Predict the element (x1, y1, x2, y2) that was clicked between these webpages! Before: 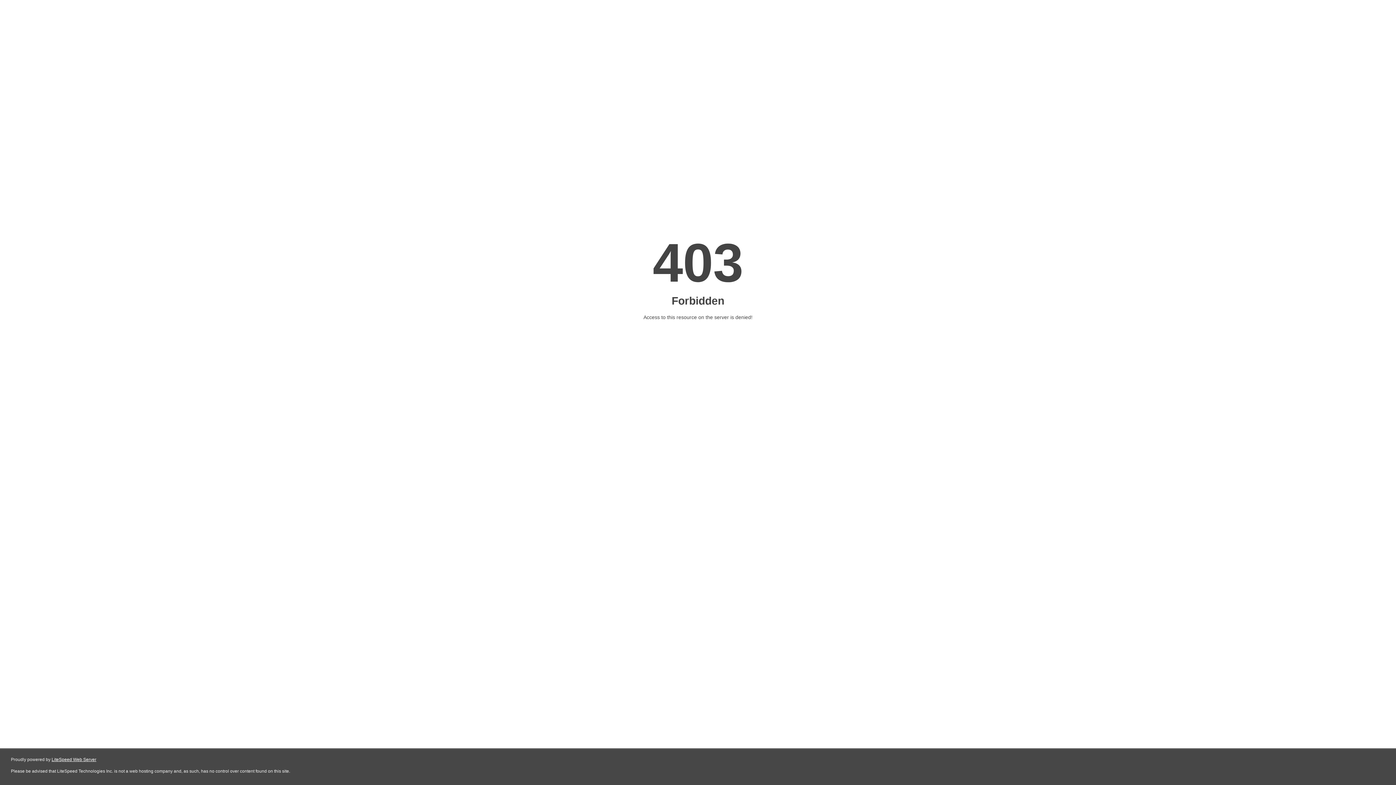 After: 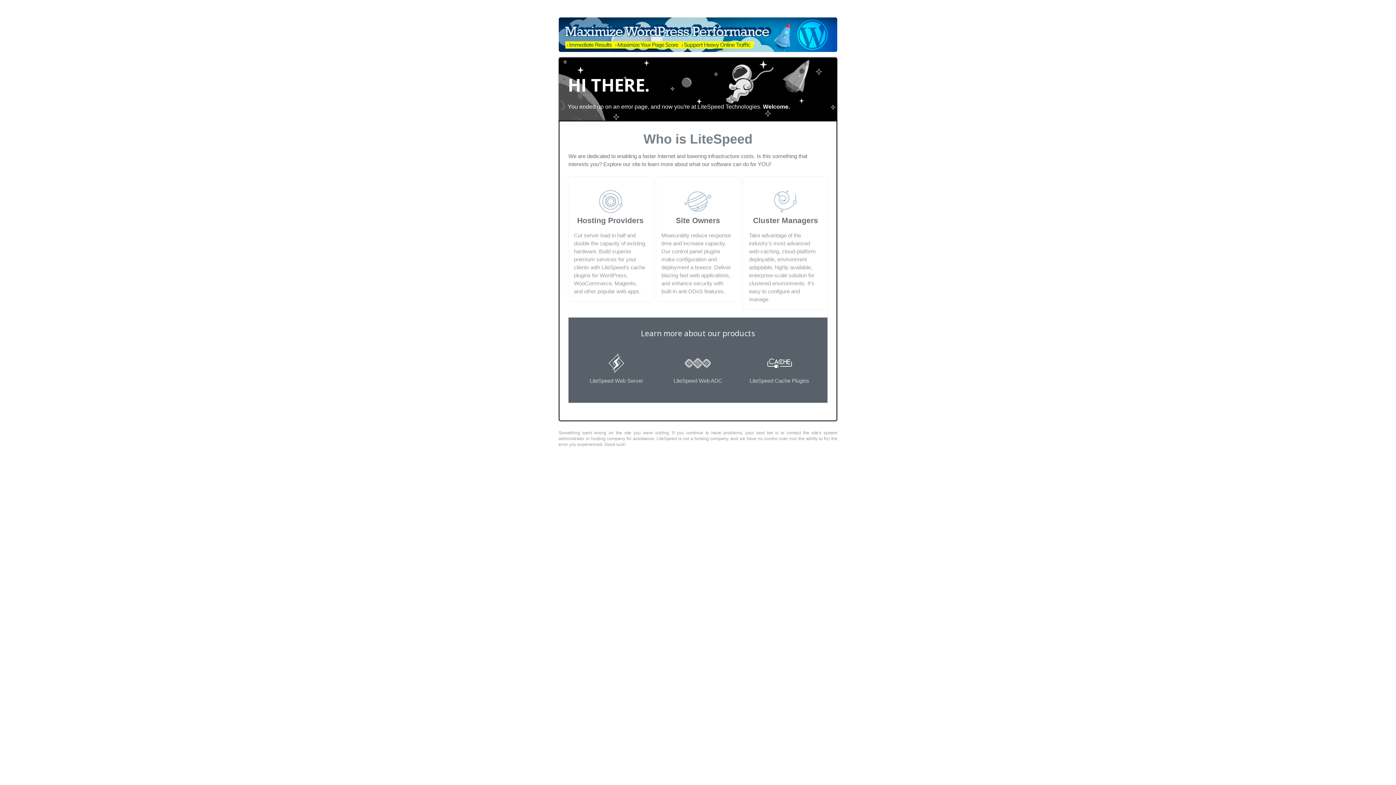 Action: bbox: (51, 757, 96, 762) label: LiteSpeed Web Server